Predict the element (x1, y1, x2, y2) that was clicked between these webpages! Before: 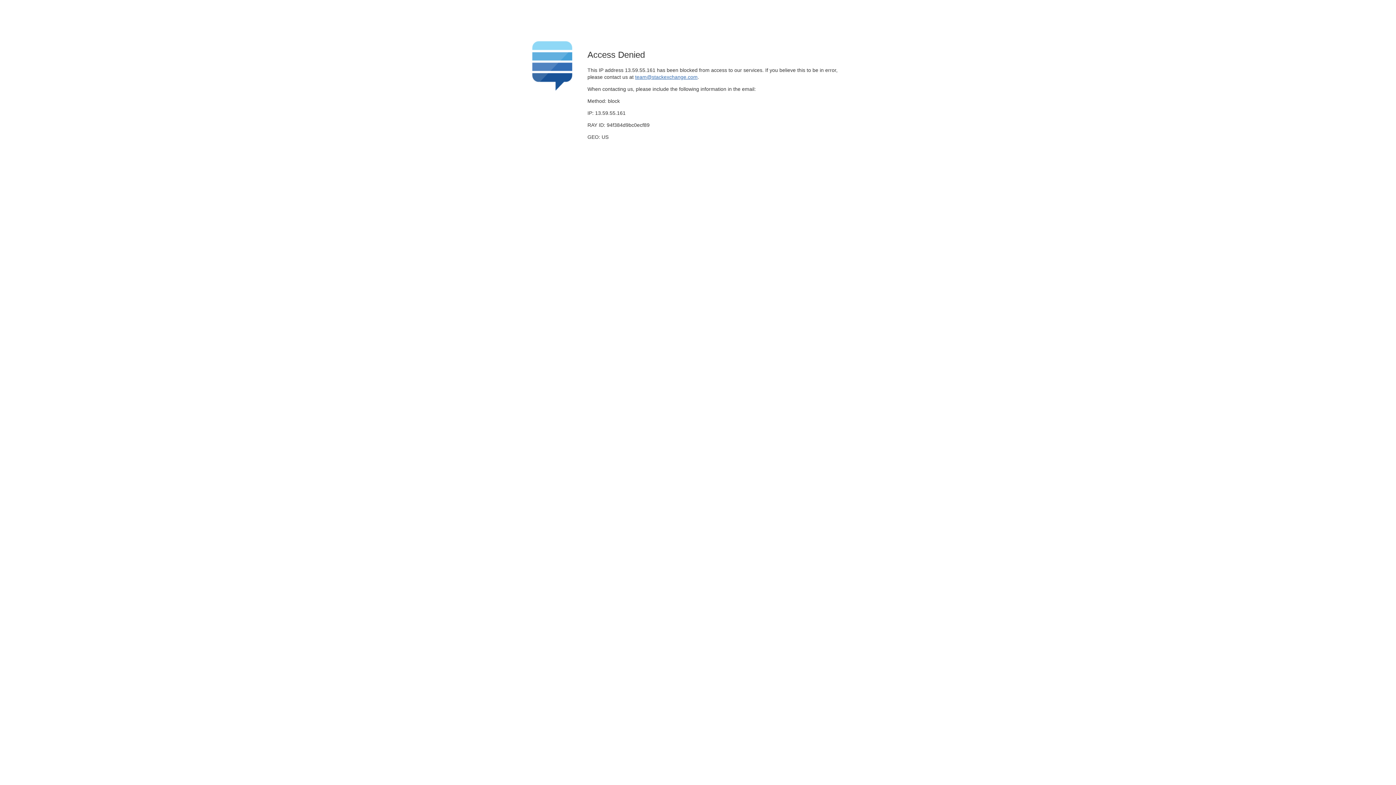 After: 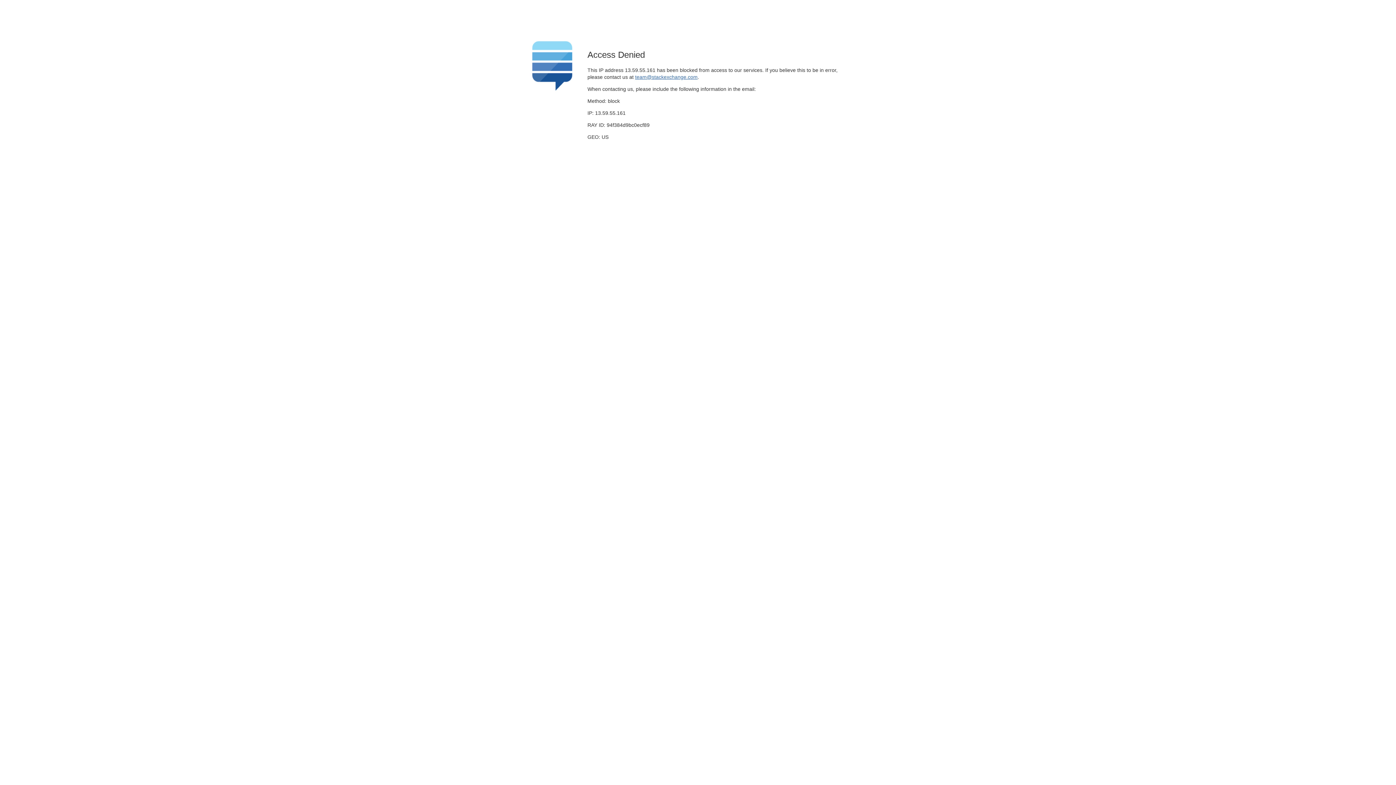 Action: label: team@stackexchange.com bbox: (635, 74, 697, 79)